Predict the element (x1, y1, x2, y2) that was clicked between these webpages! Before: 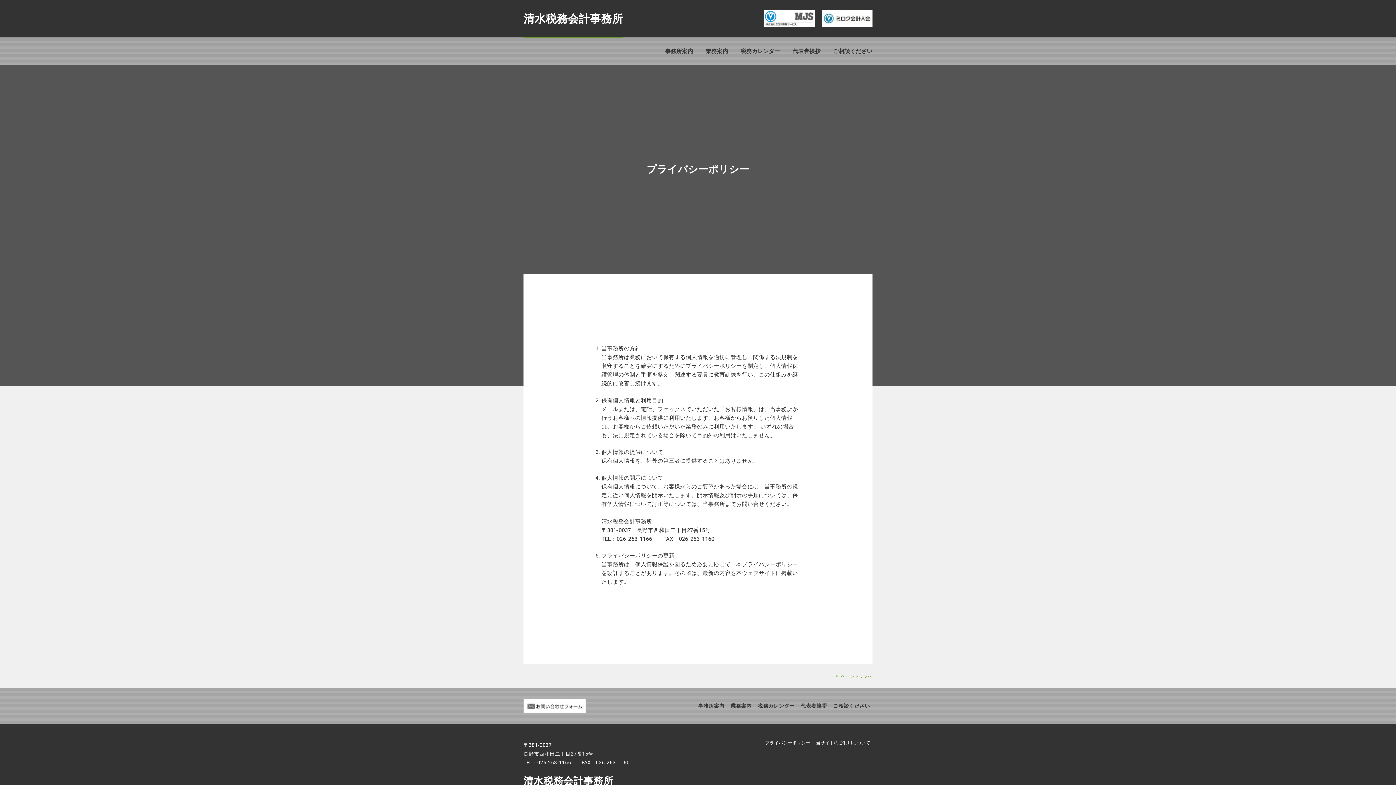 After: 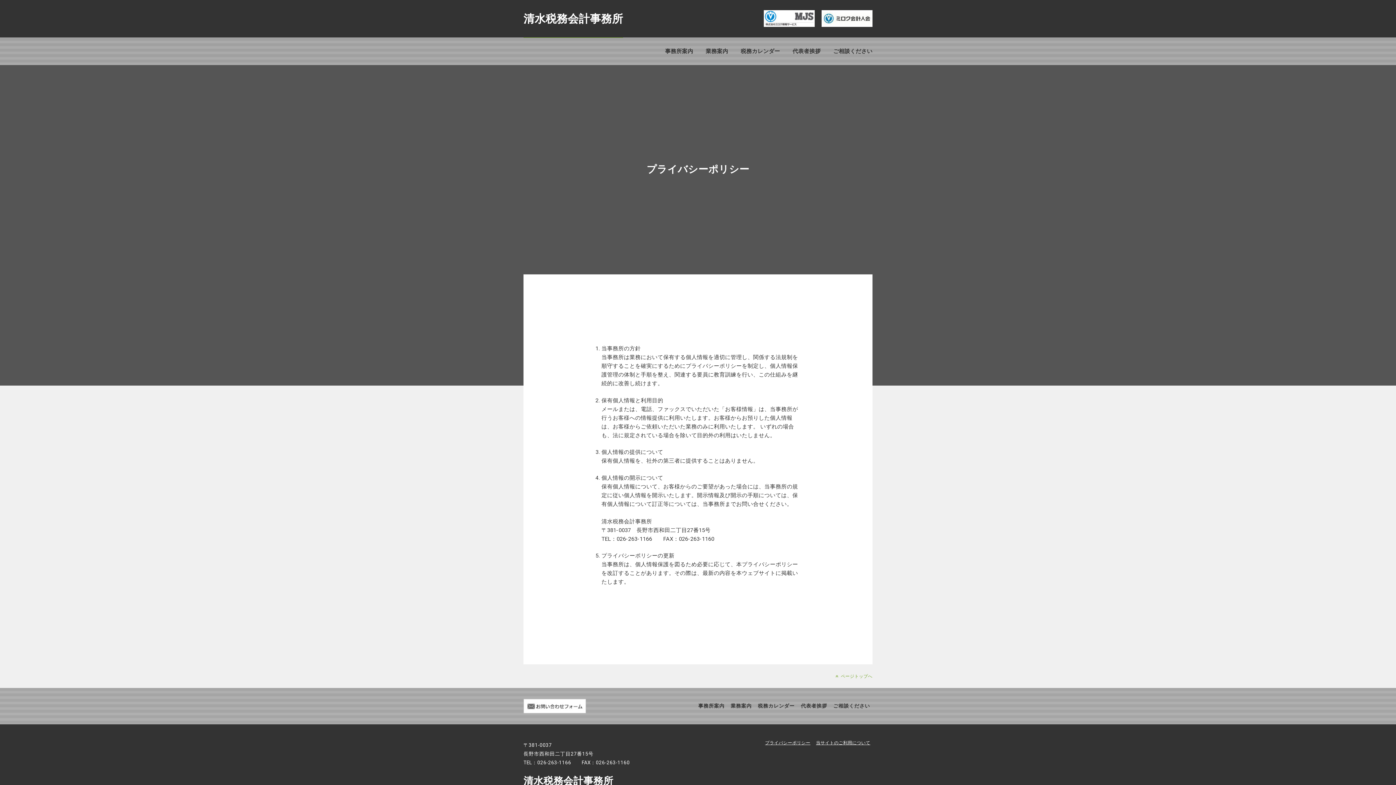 Action: bbox: (763, 740, 812, 745) label: プライバシーポリシー